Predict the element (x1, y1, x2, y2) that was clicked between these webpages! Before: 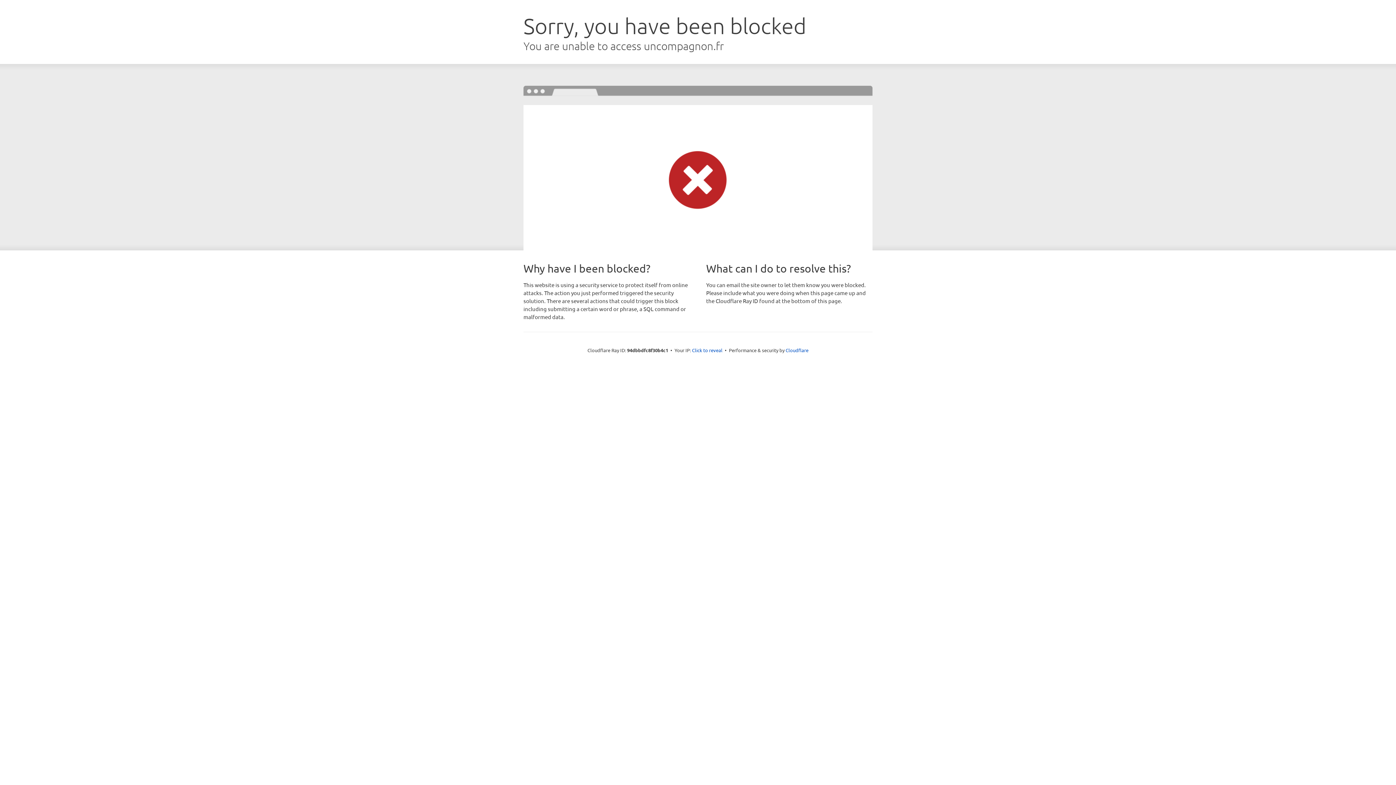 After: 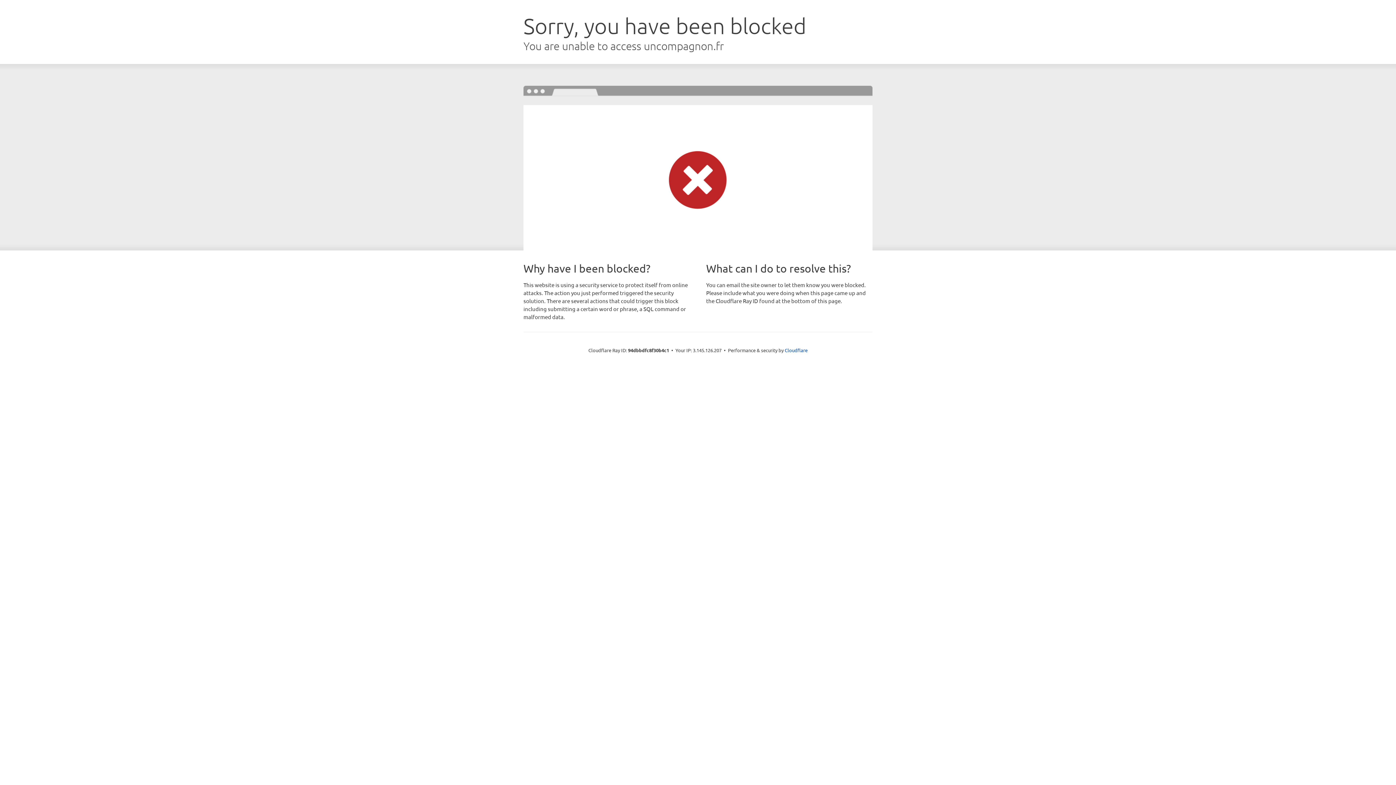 Action: label: Click to reveal bbox: (692, 346, 722, 353)